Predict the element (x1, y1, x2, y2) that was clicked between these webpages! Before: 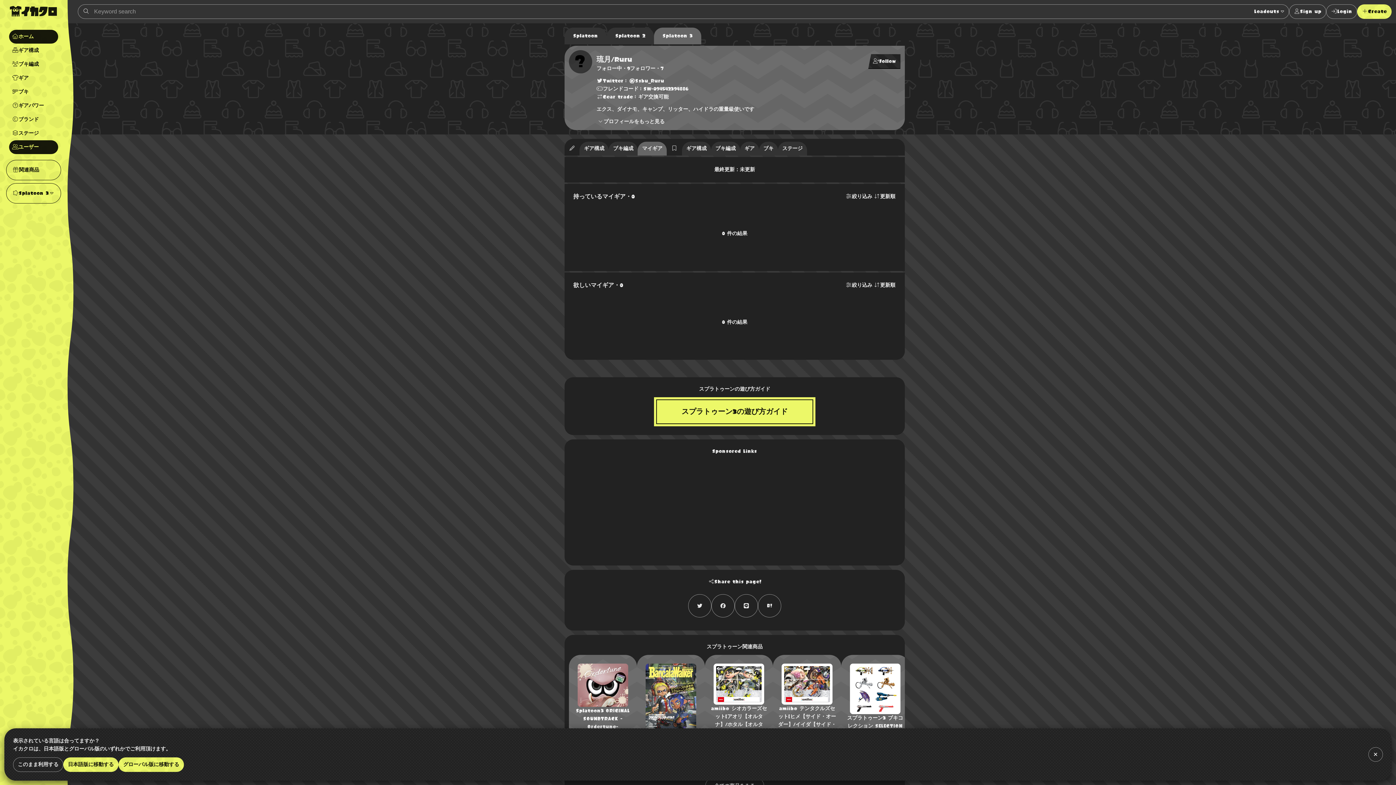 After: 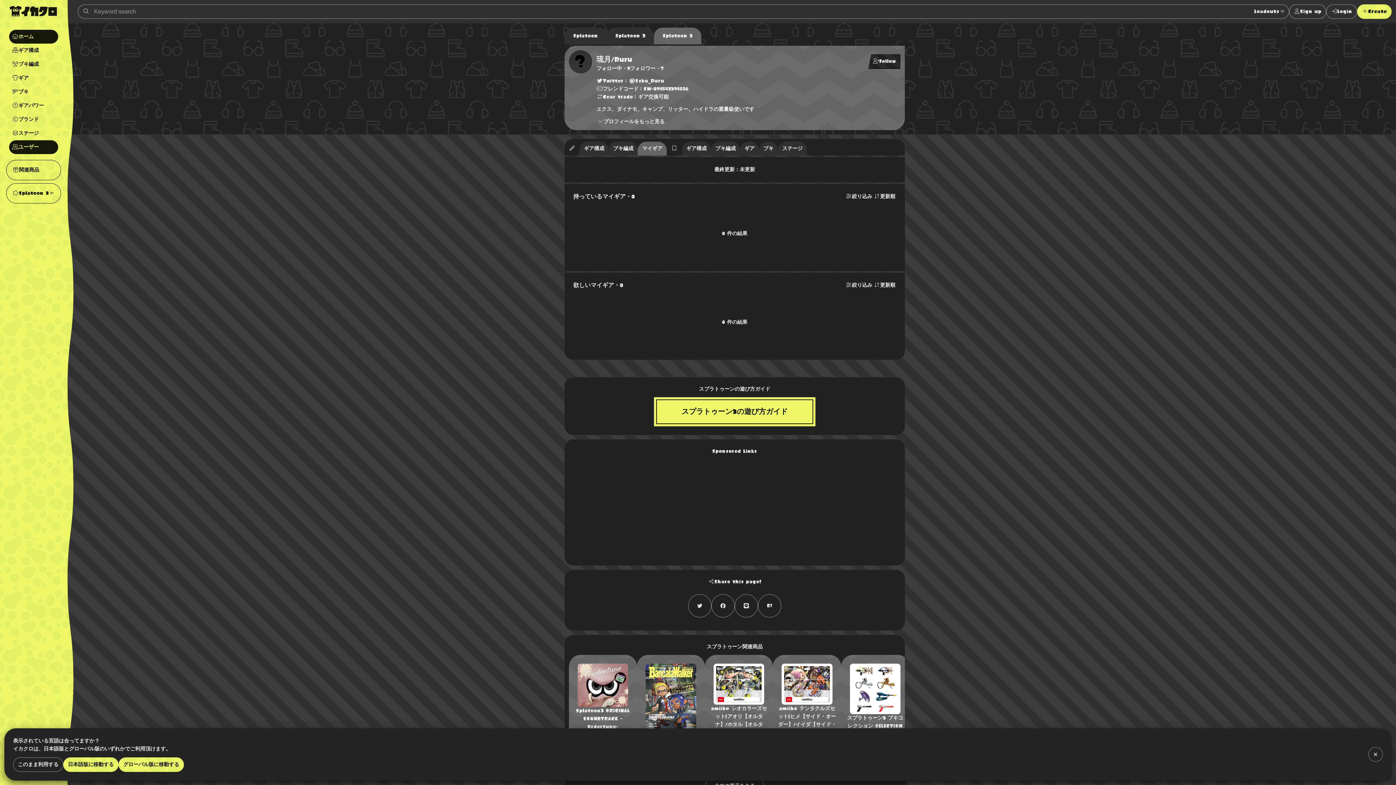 Action: bbox: (637, 141, 667, 155) label: マイギア